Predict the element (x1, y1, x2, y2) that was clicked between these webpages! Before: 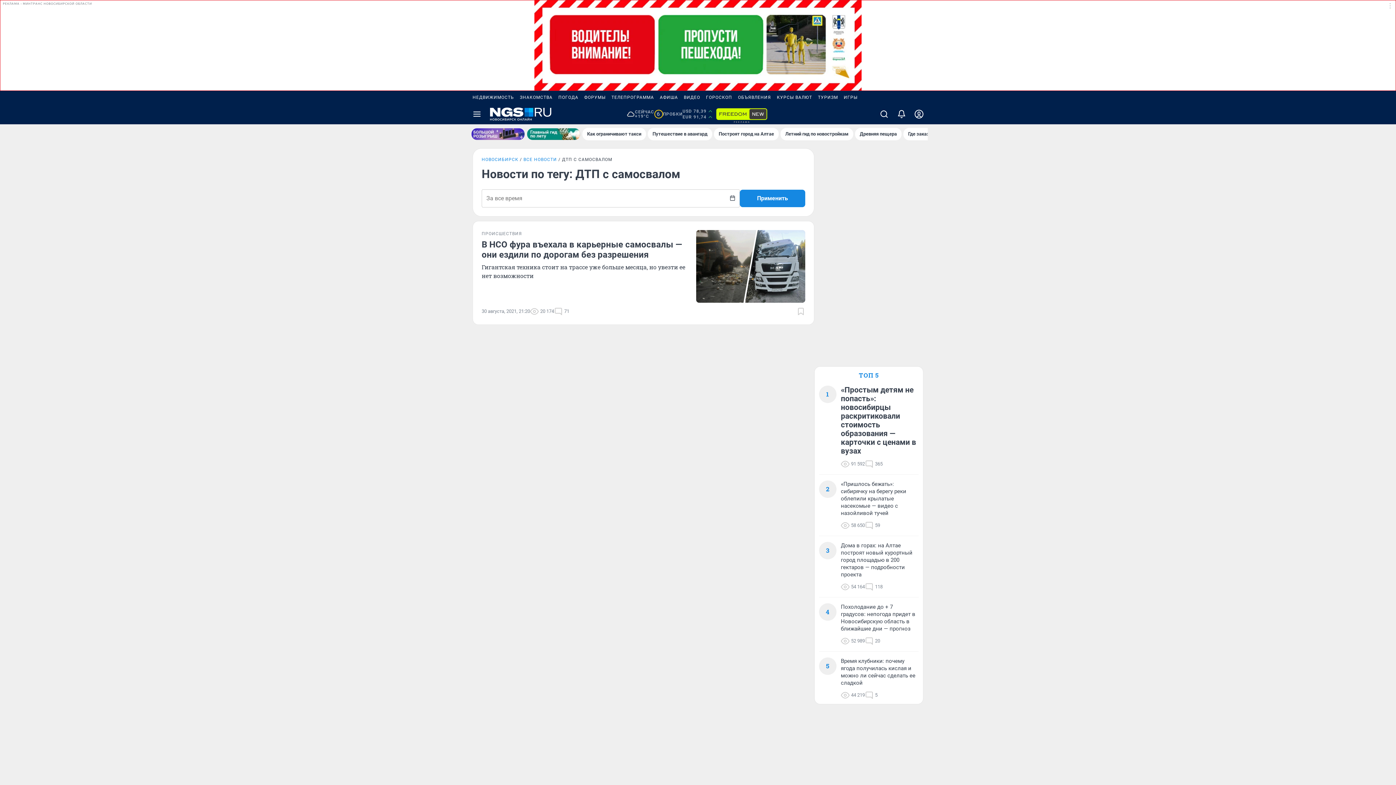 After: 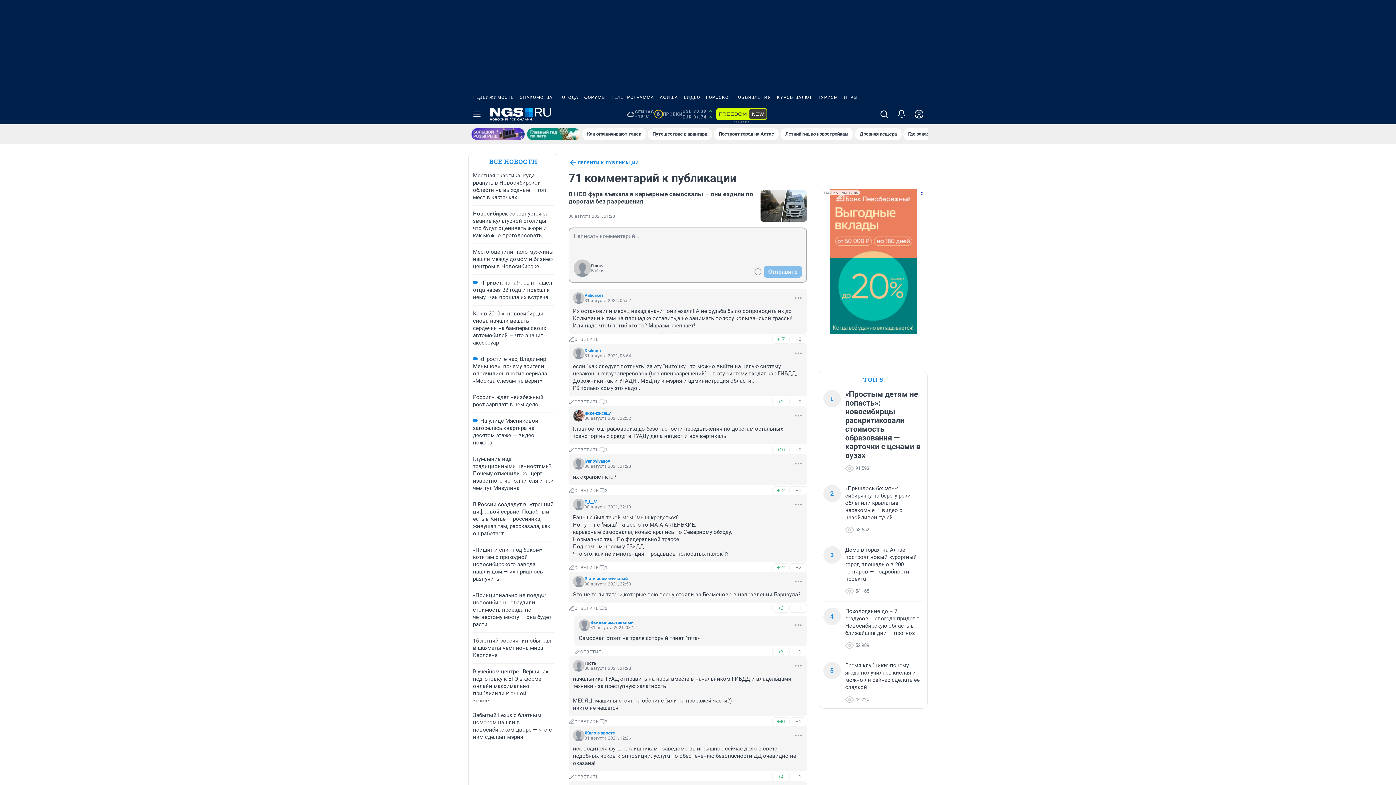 Action: bbox: (554, 307, 569, 316) label: 71